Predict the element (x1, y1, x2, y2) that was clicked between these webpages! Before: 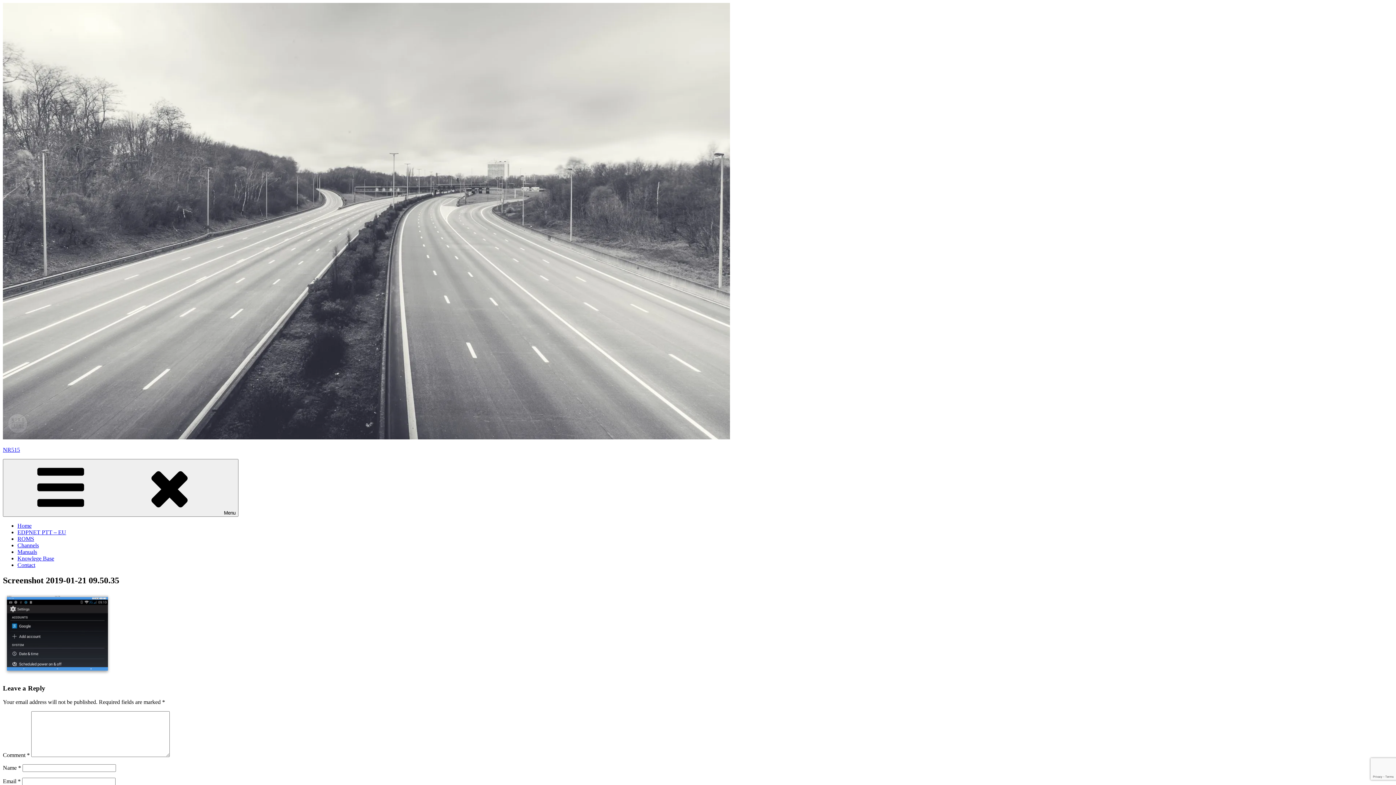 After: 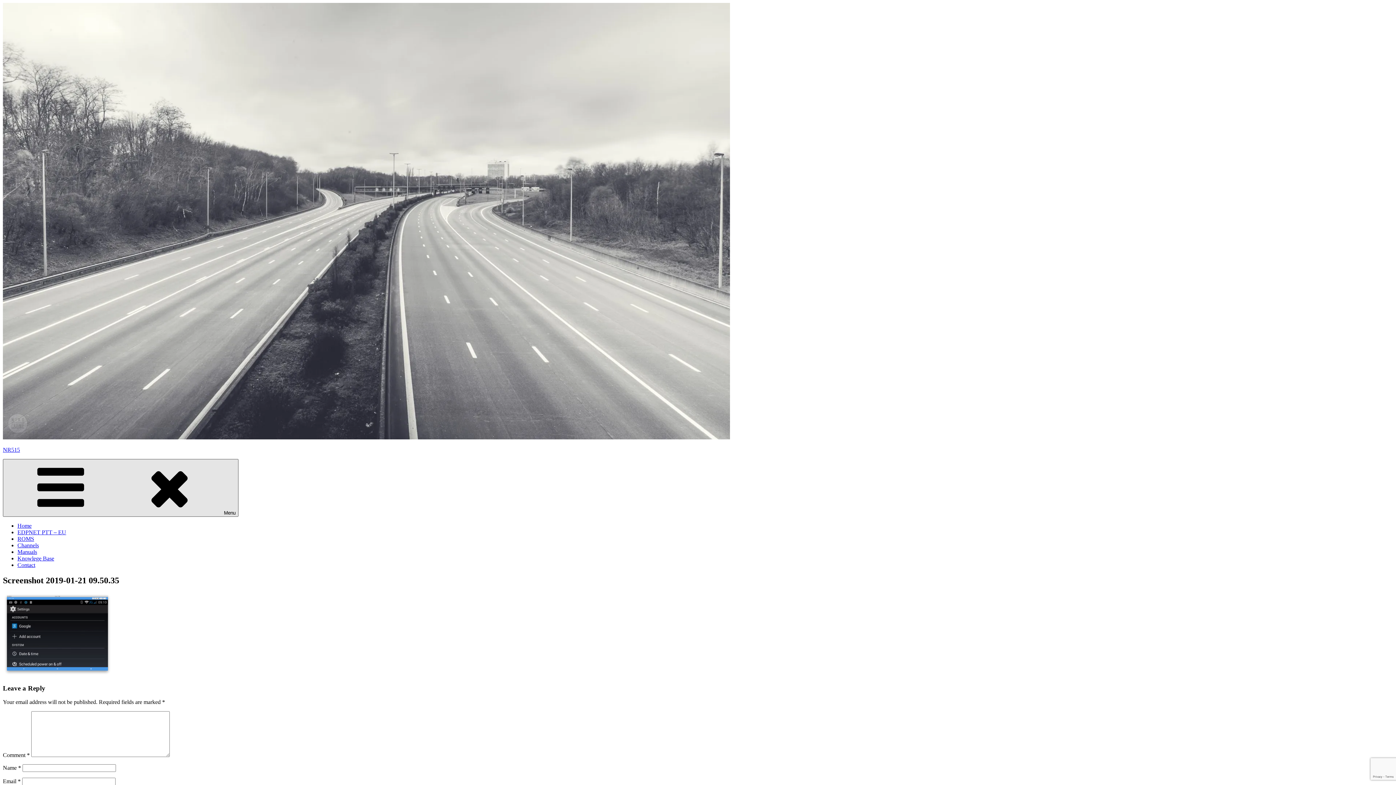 Action: bbox: (2, 459, 238, 517) label: Menu